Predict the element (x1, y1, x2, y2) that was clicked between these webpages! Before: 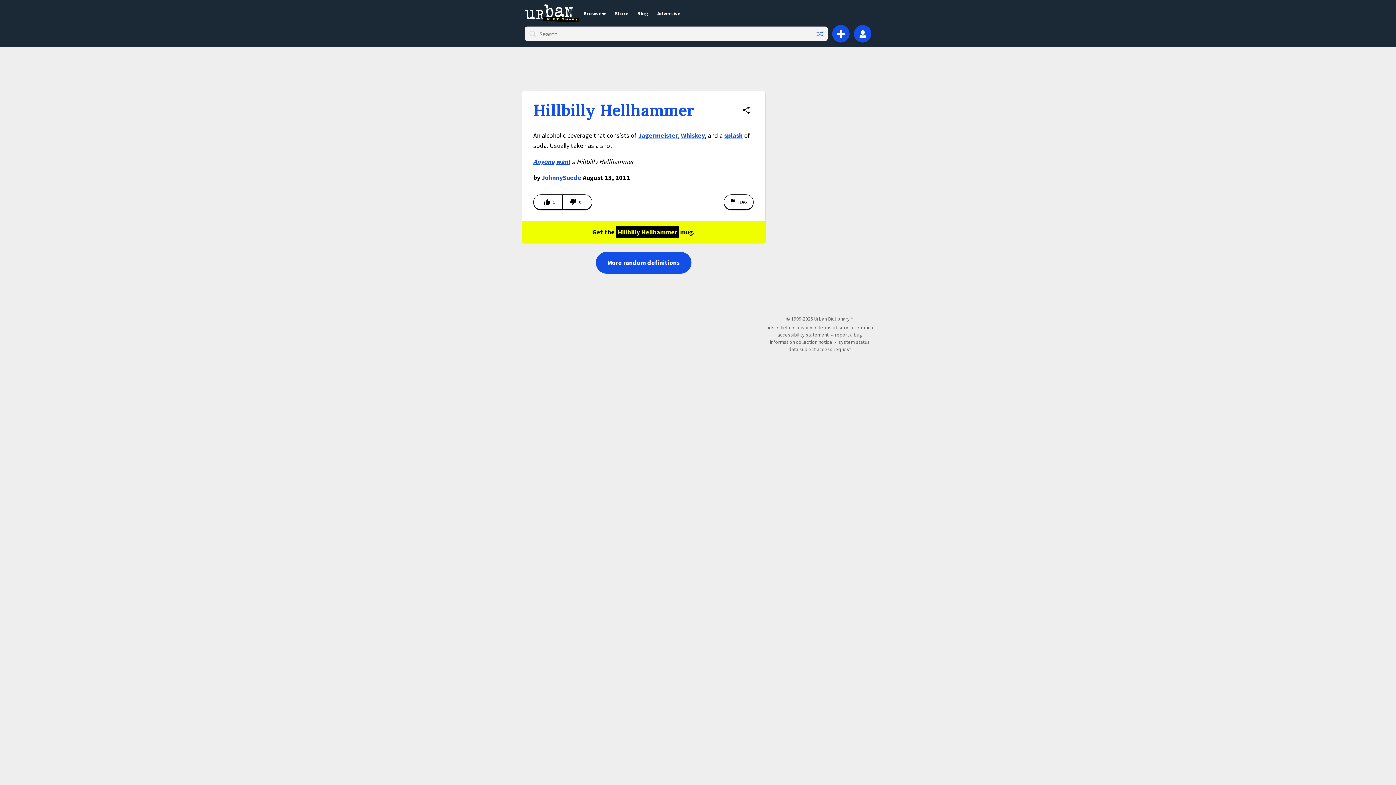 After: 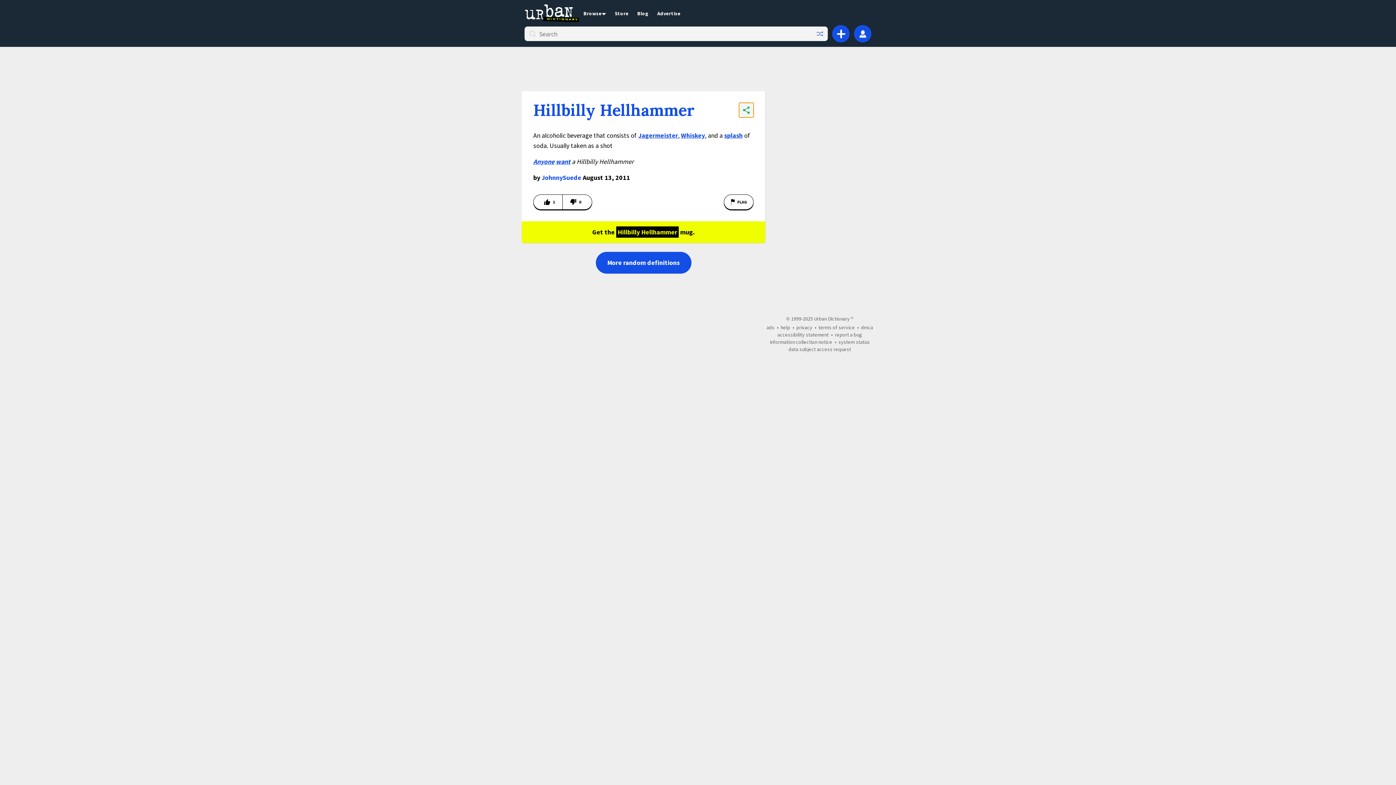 Action: bbox: (739, 102, 753, 117) label: Share definition